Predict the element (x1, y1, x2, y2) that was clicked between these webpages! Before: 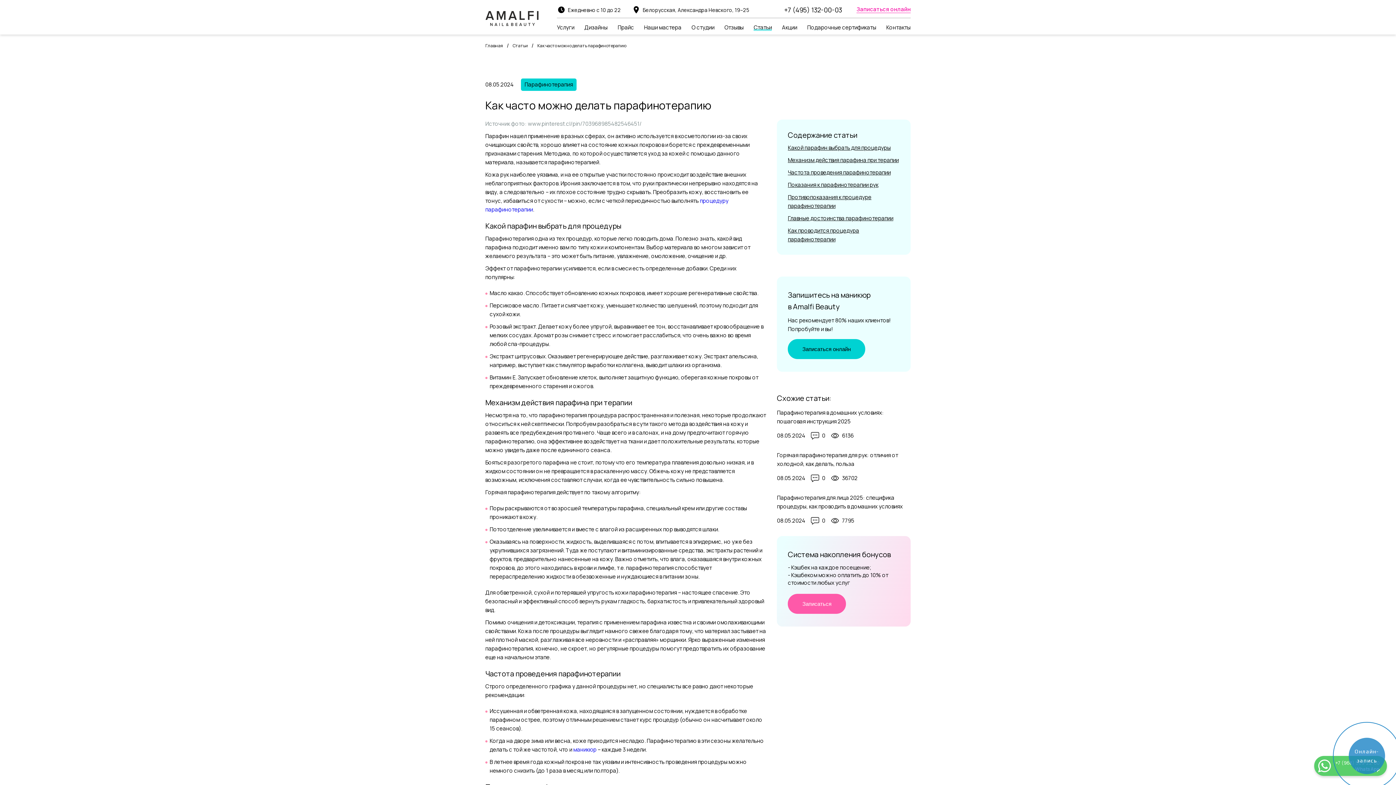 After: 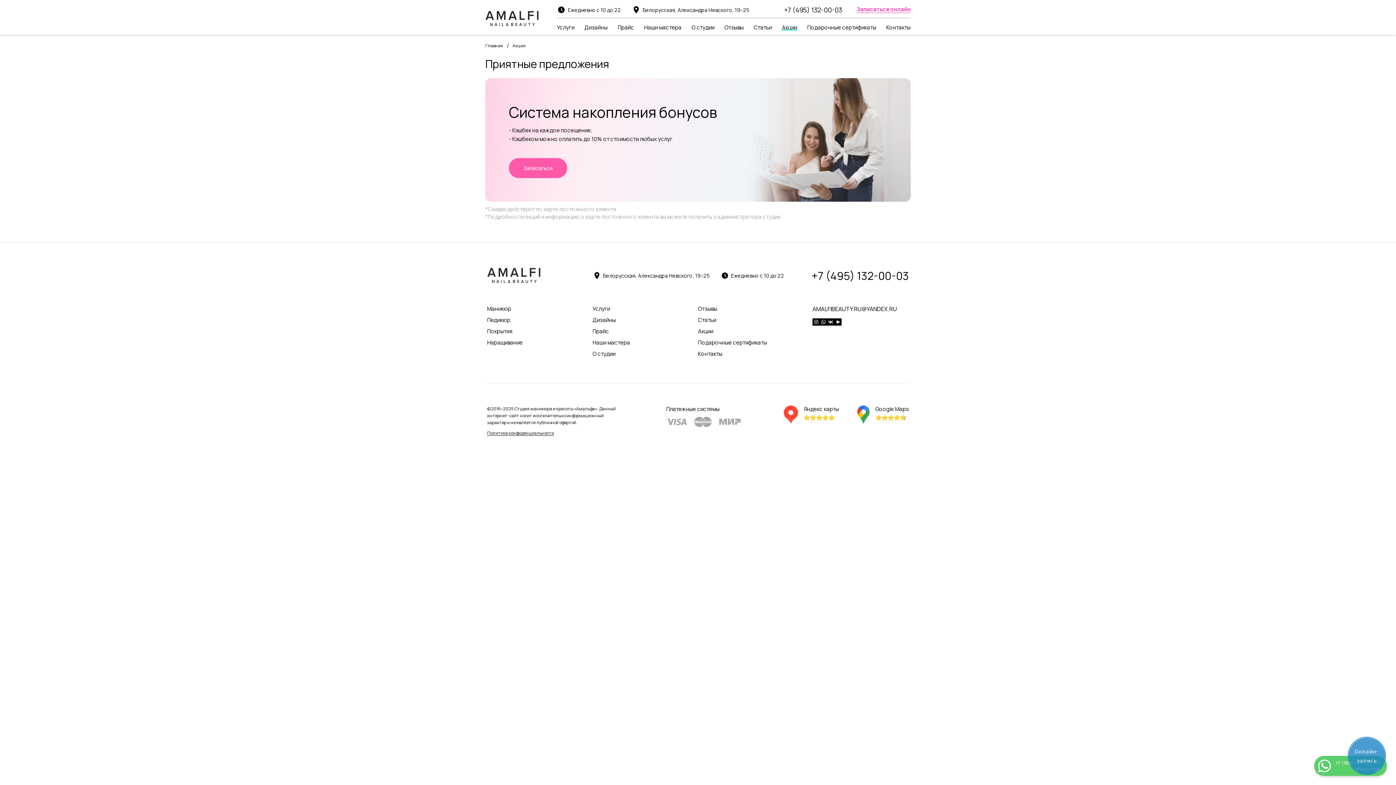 Action: label: Акции bbox: (782, 23, 797, 31)